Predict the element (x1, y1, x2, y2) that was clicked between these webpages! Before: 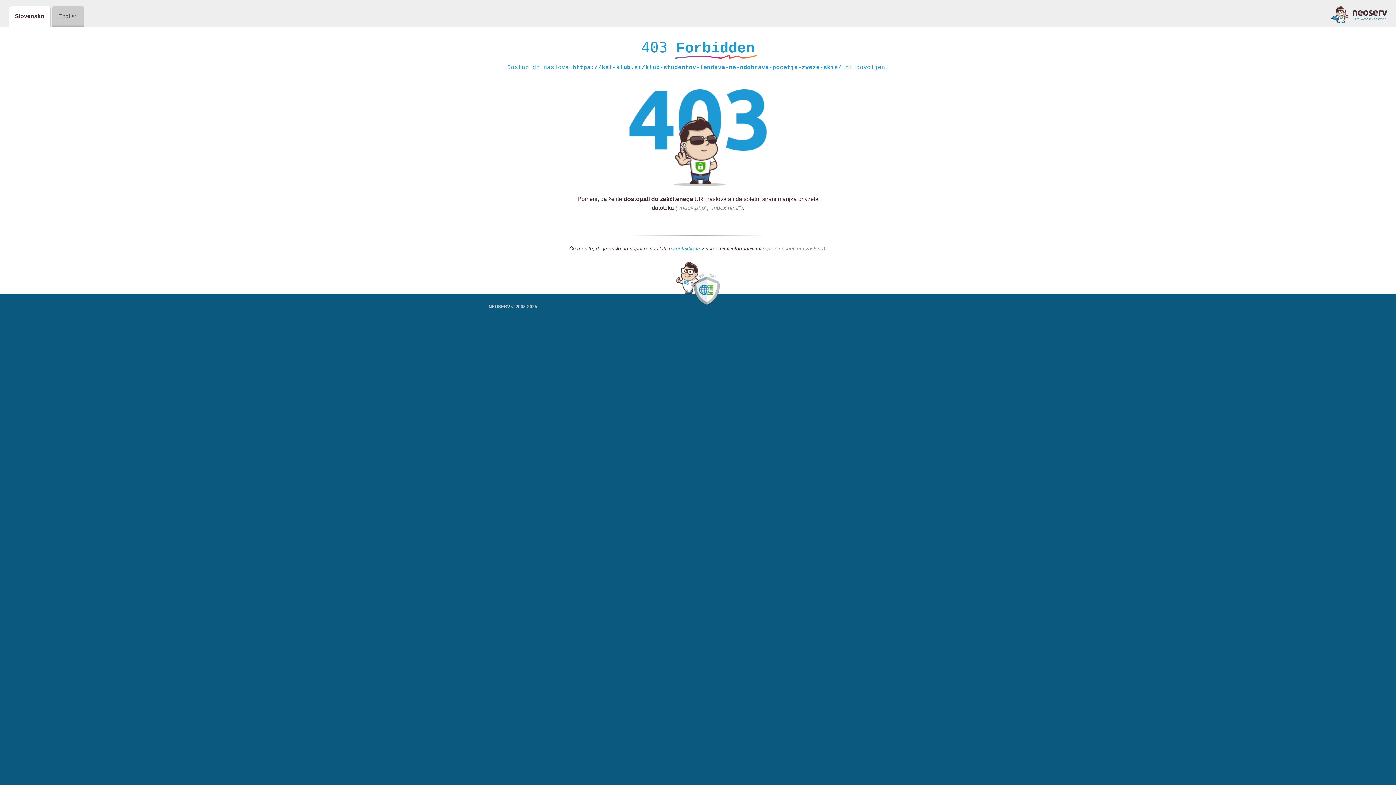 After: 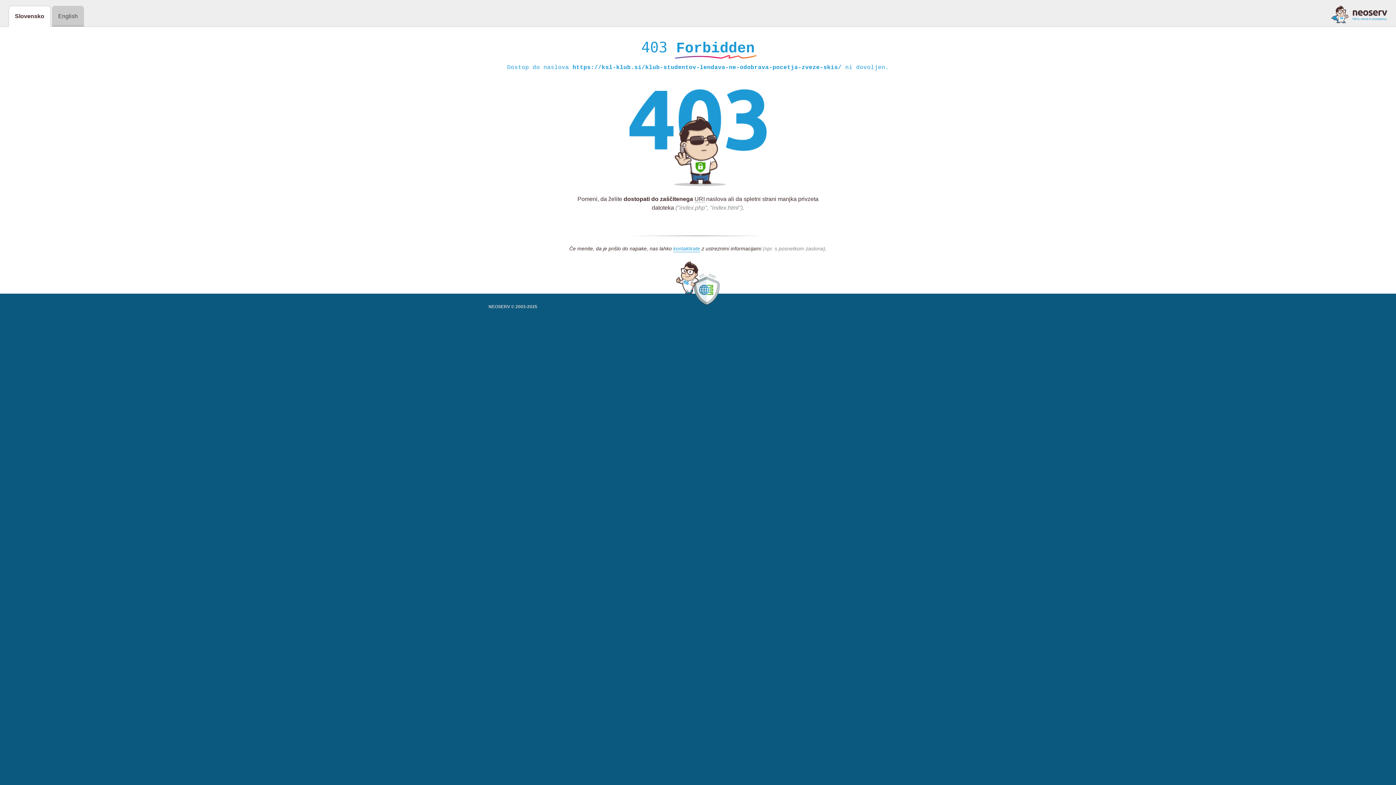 Action: bbox: (1331, 5, 1387, 23)